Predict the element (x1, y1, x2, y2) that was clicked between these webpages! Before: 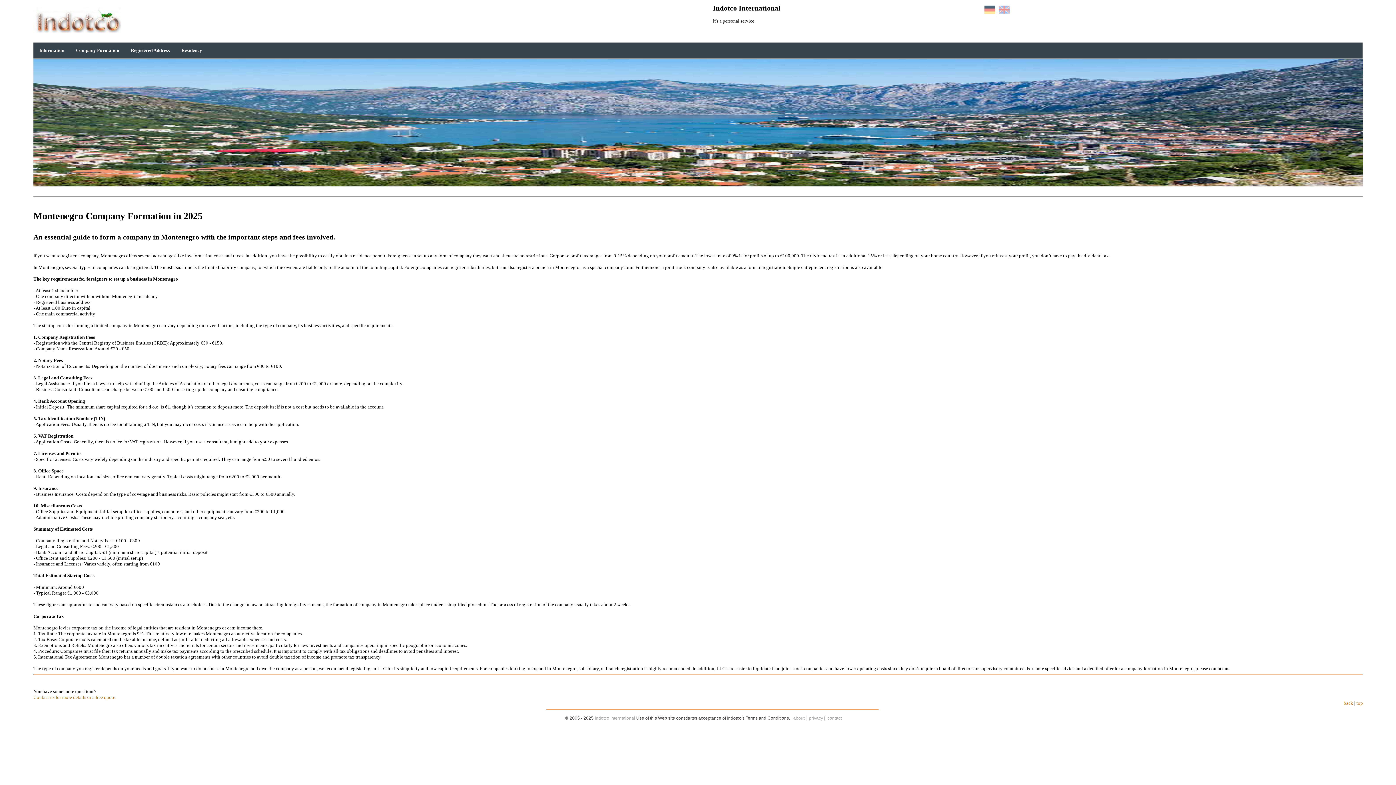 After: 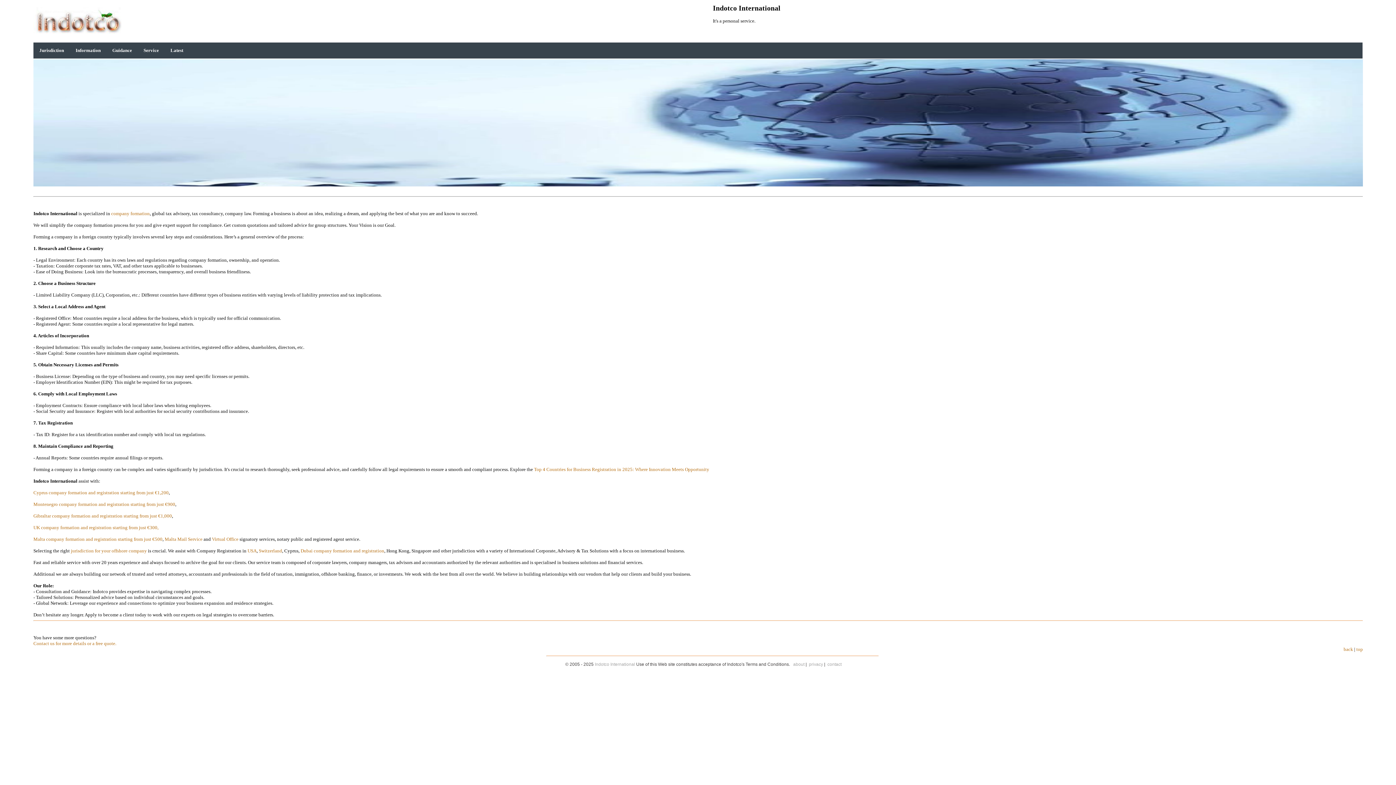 Action: label: Indotco International bbox: (594, 716, 635, 721)